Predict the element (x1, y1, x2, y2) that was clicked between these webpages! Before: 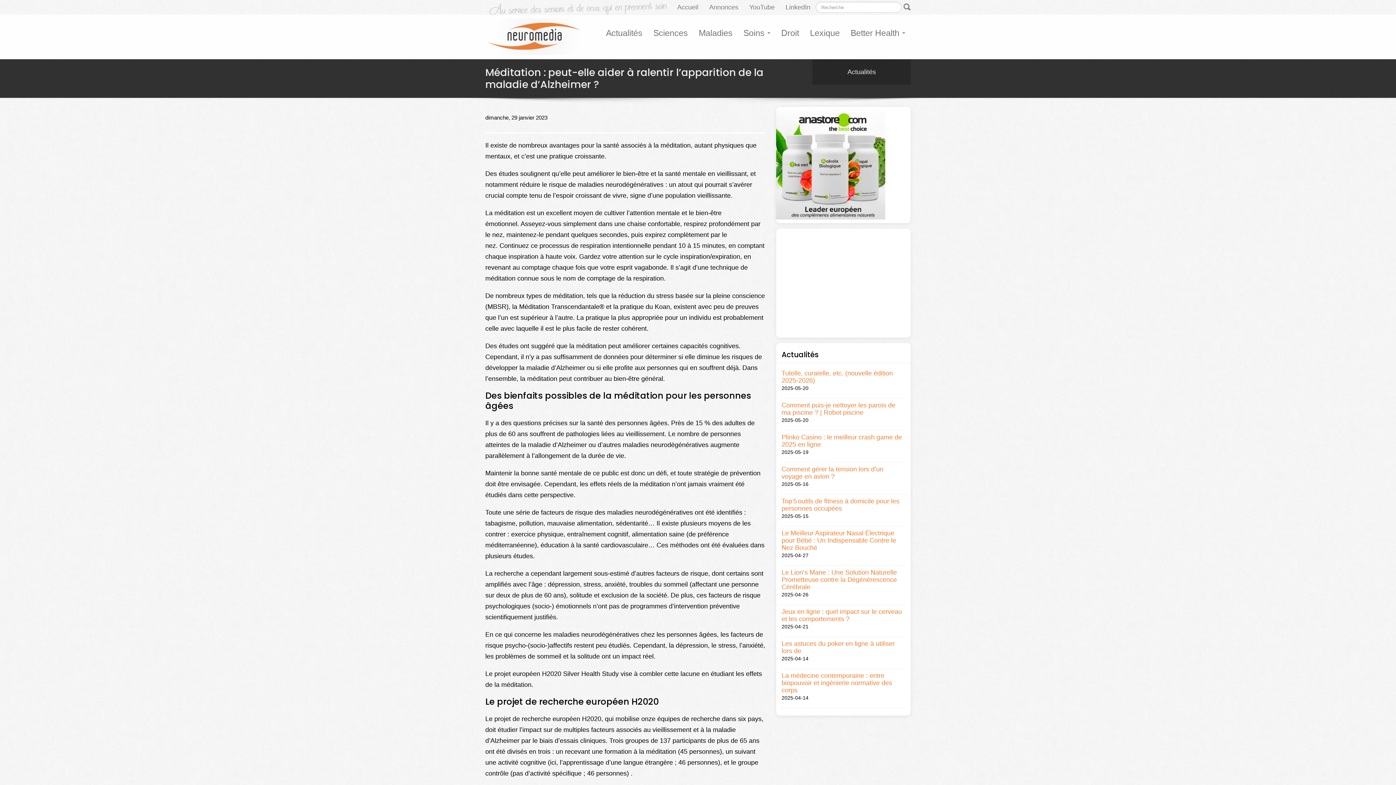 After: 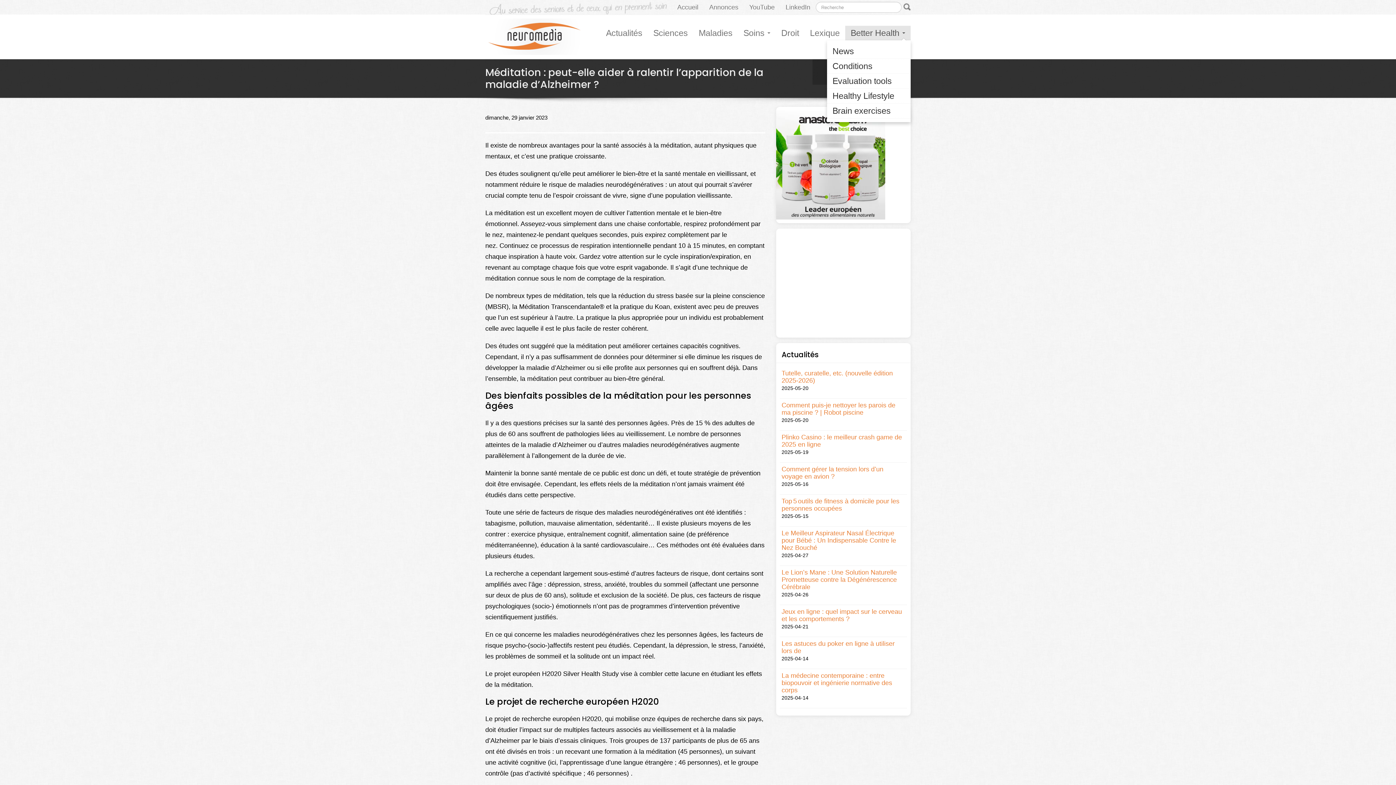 Action: label: Better Health  bbox: (845, 25, 910, 40)